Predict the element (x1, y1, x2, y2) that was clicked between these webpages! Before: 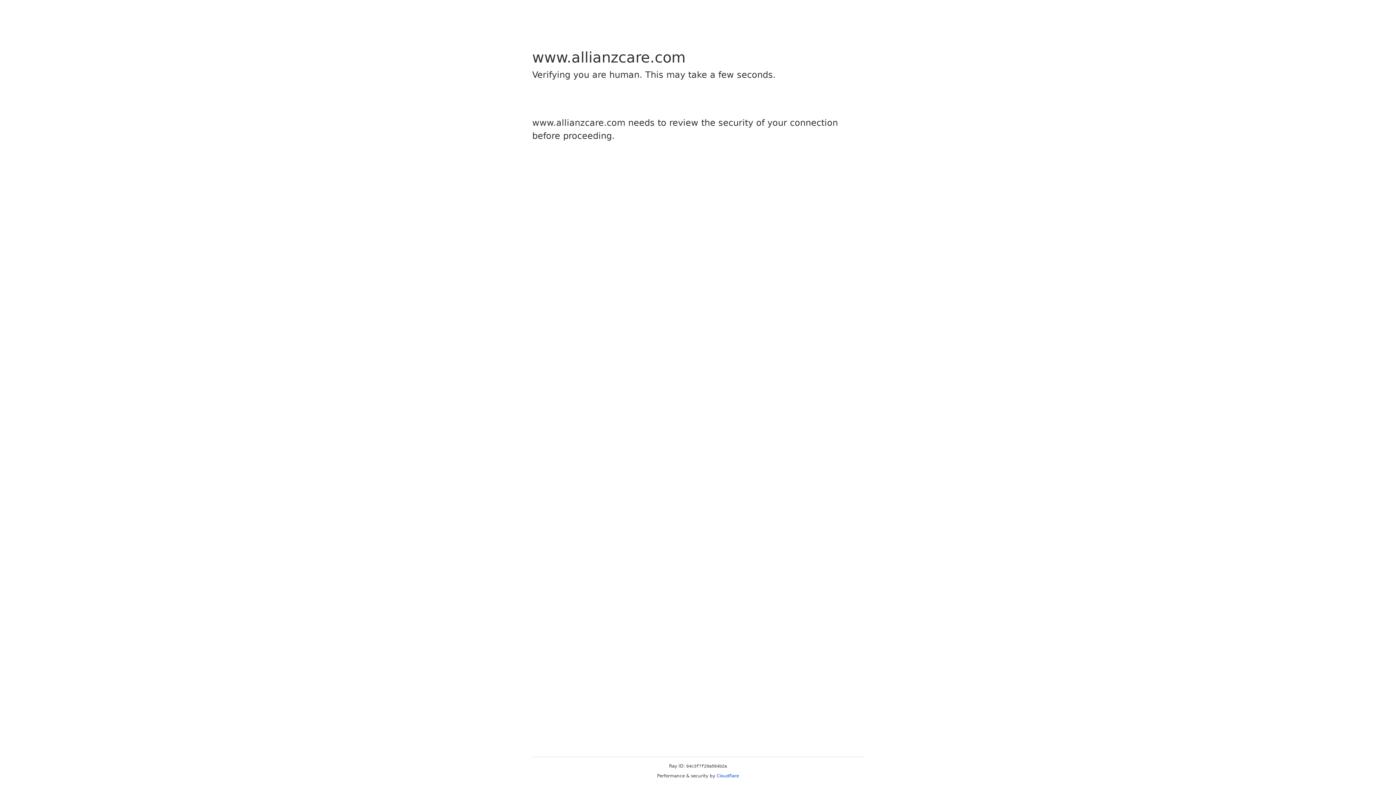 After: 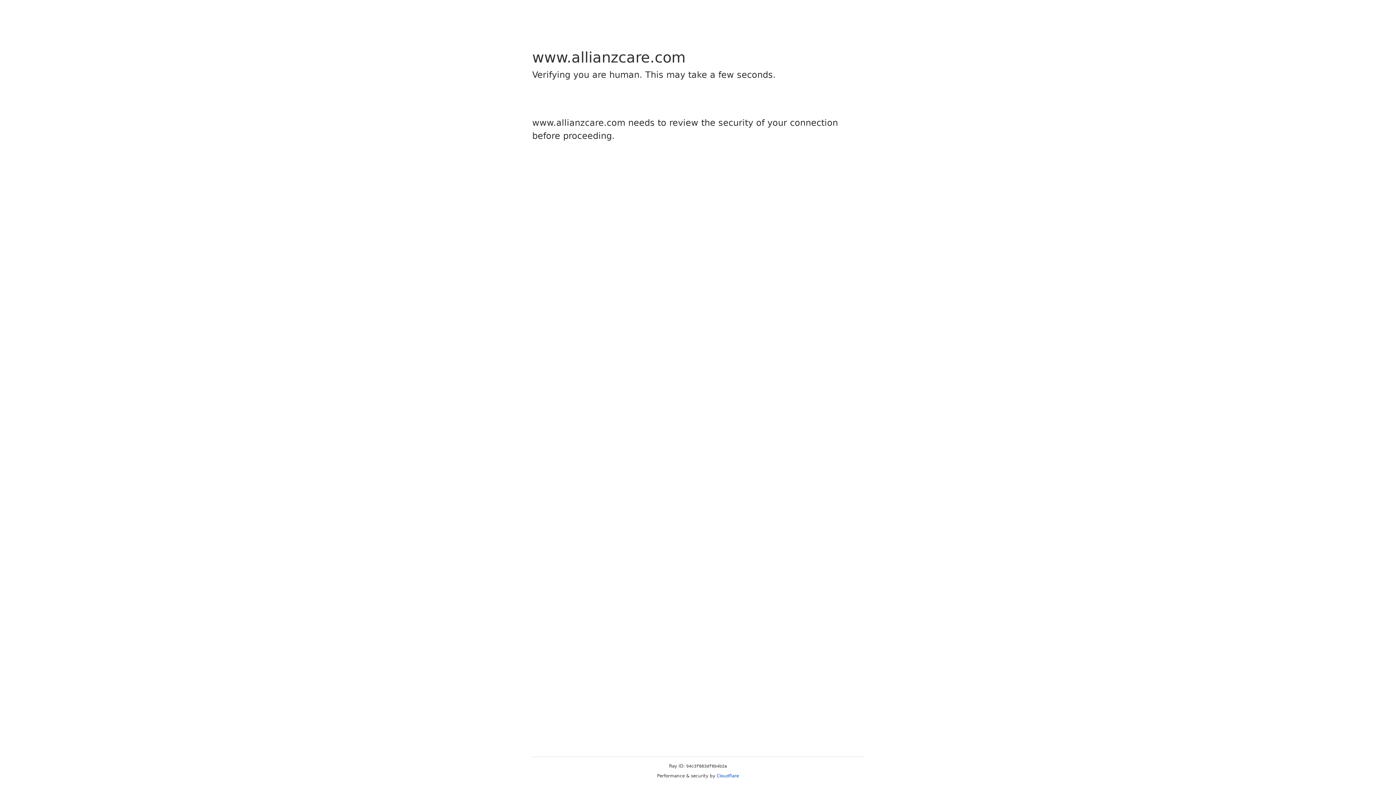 Action: bbox: (716, 773, 739, 778) label: Cloudflare